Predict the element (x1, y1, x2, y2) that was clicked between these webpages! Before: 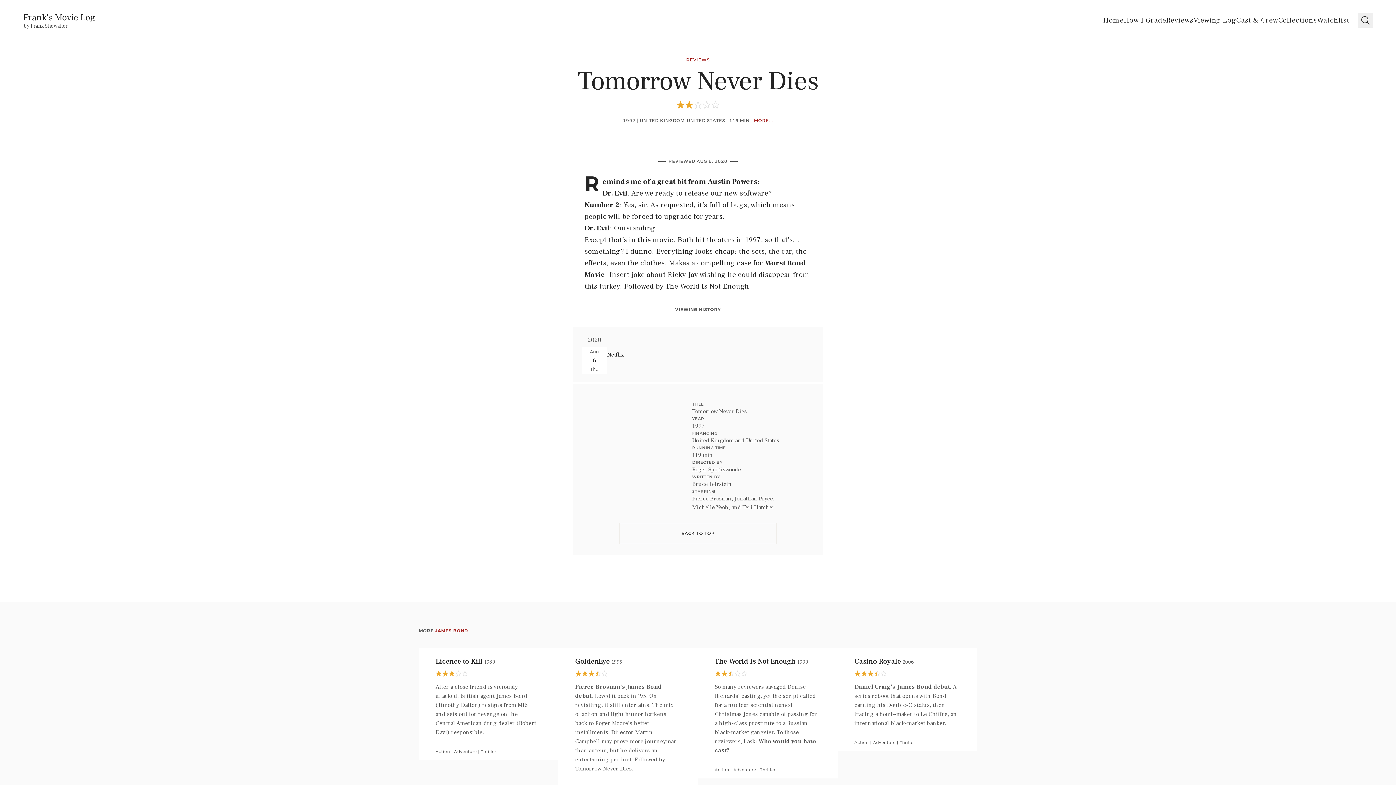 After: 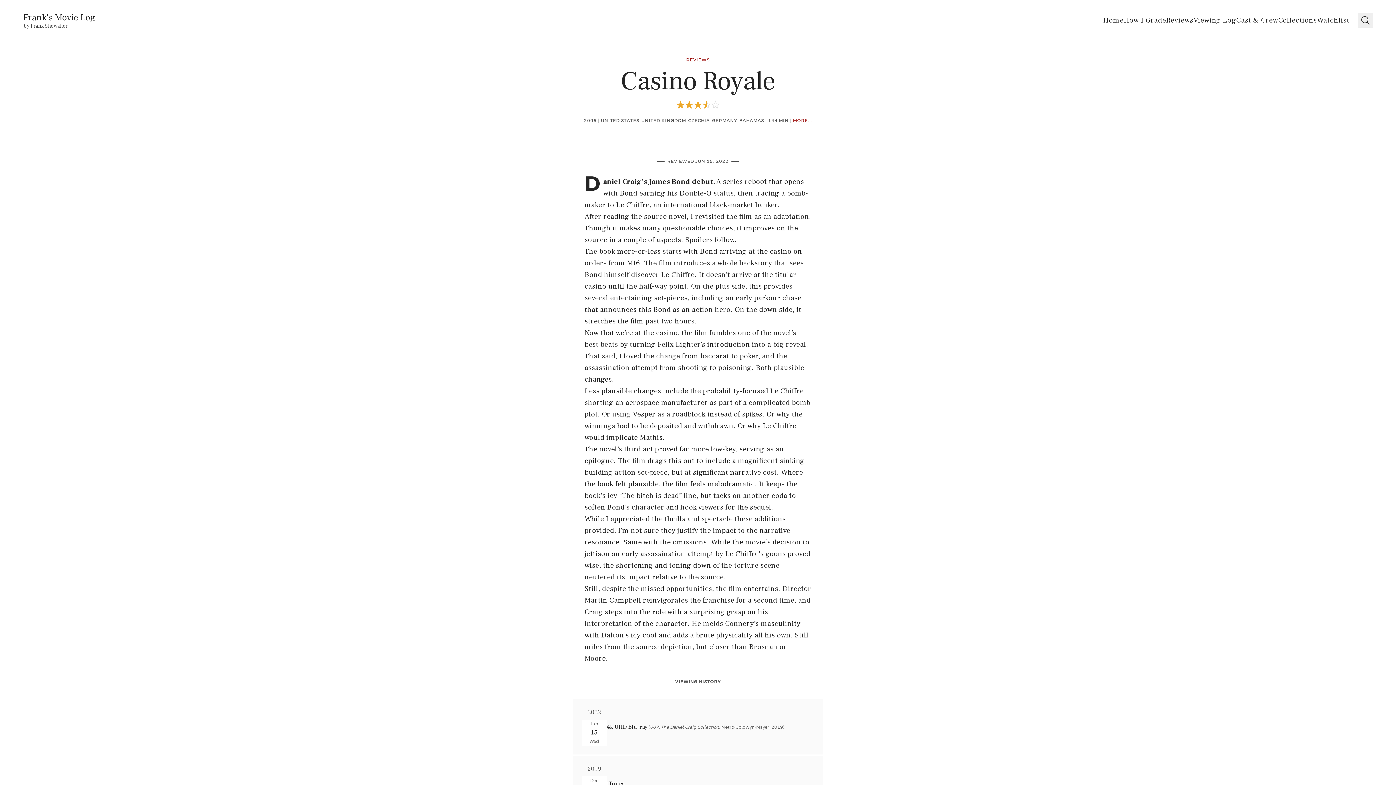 Action: bbox: (854, 657, 957, 666) label: Casino Royale 2006